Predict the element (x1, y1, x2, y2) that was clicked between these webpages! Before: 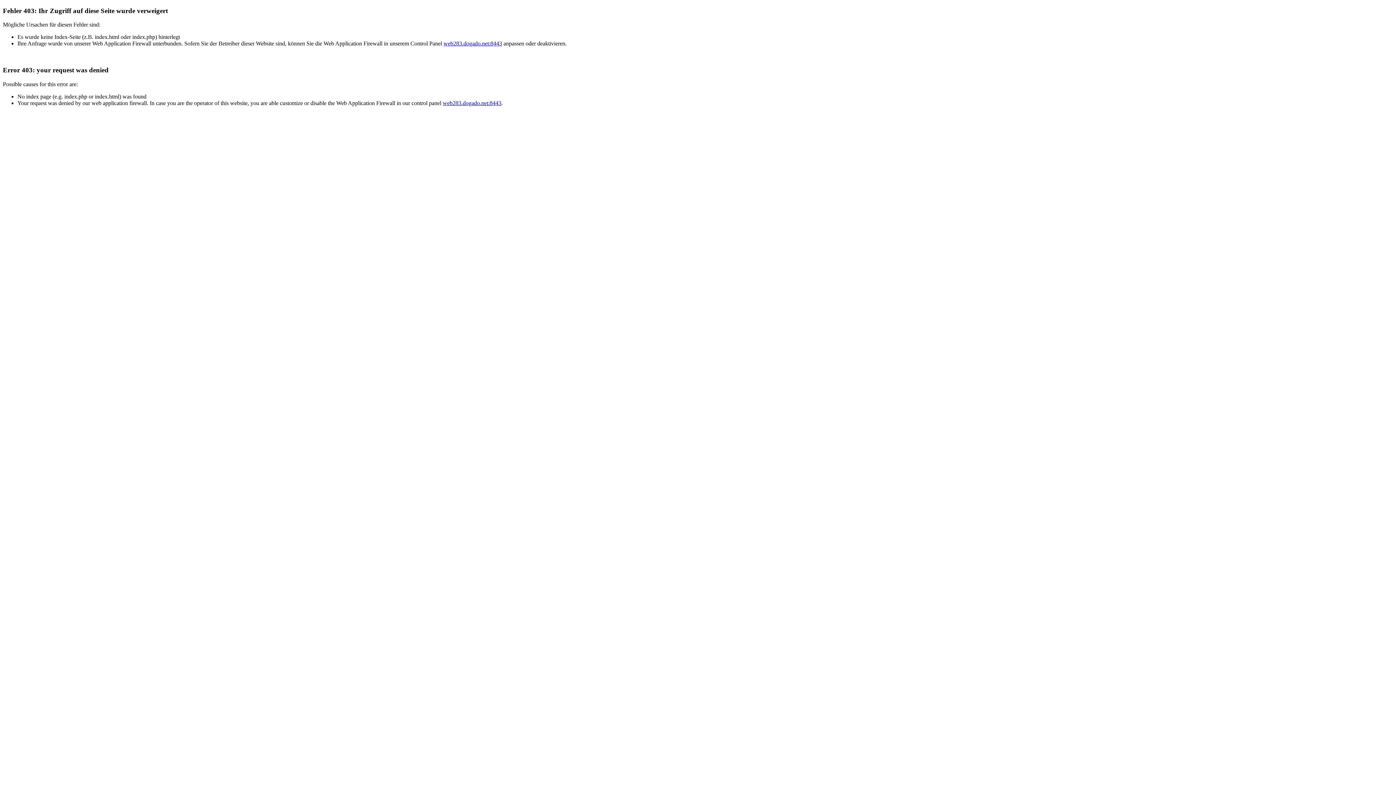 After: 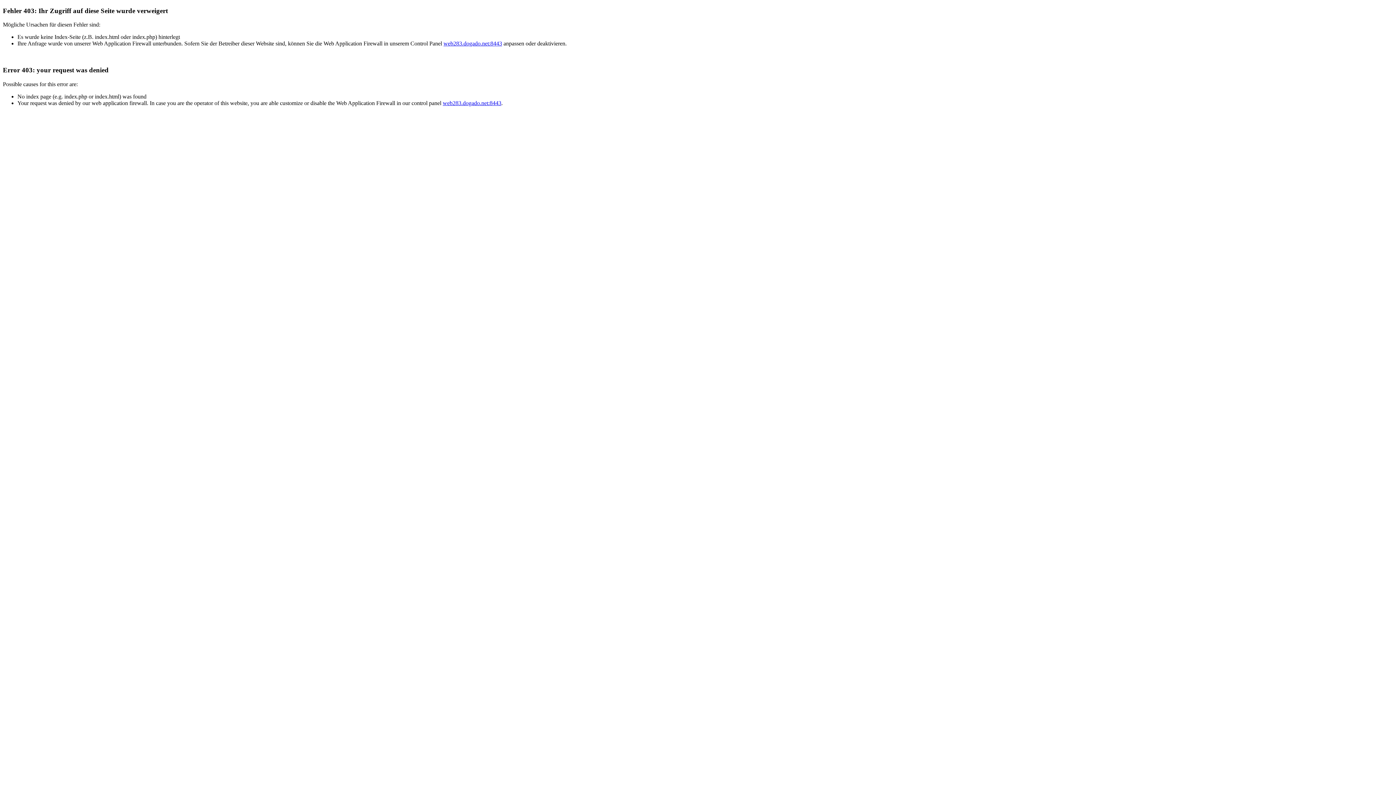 Action: label: web283.dogado.net:8443 bbox: (443, 40, 502, 46)